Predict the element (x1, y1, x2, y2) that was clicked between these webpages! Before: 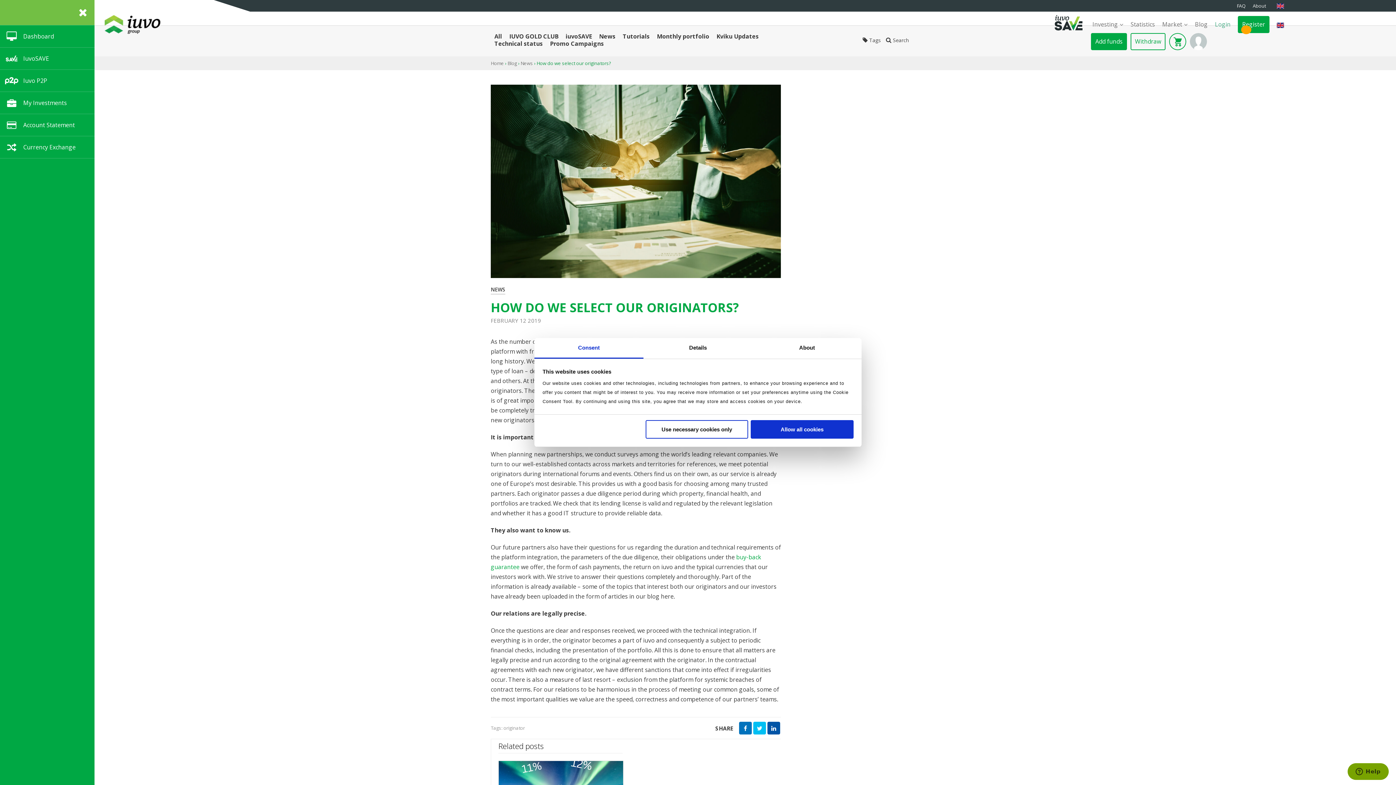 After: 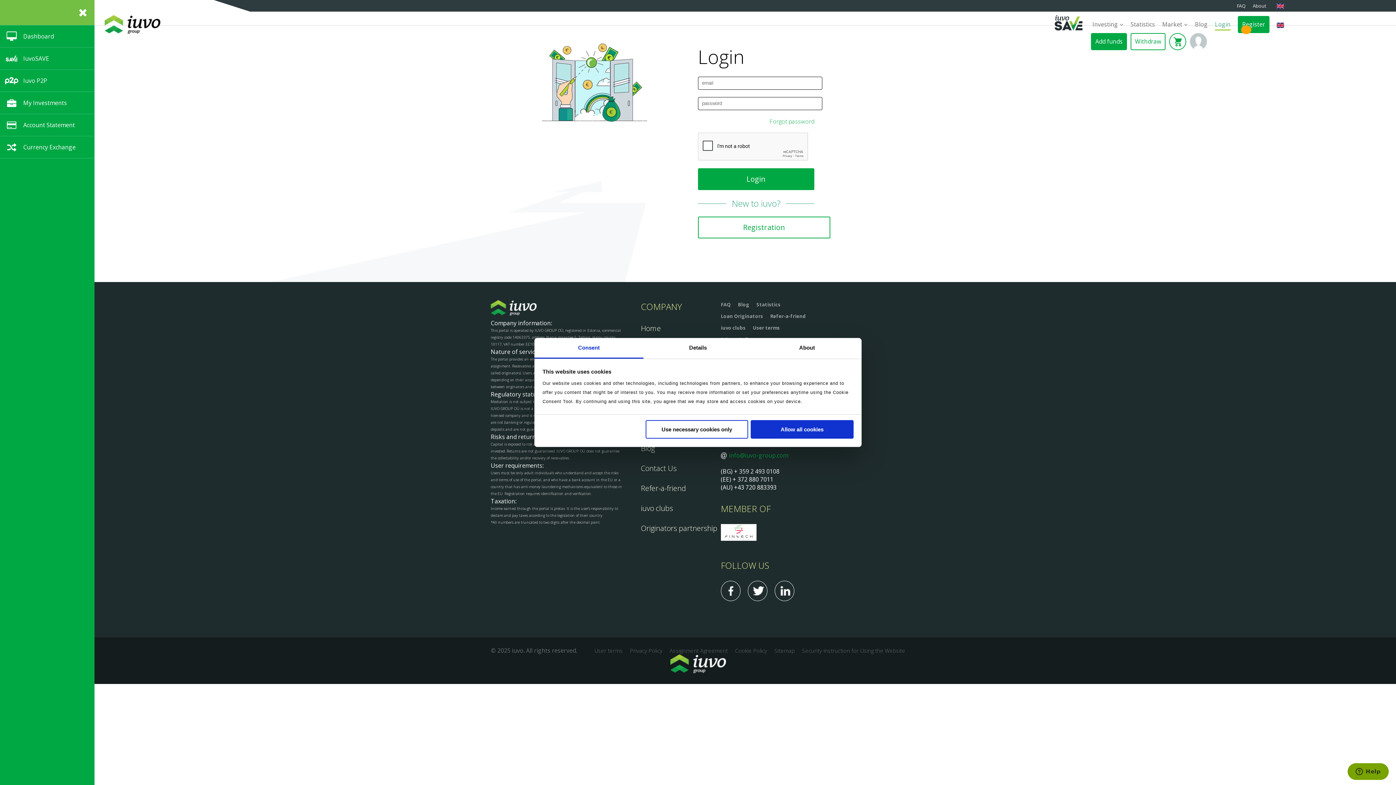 Action: label: IuvoSAVE bbox: (0, 47, 94, 69)